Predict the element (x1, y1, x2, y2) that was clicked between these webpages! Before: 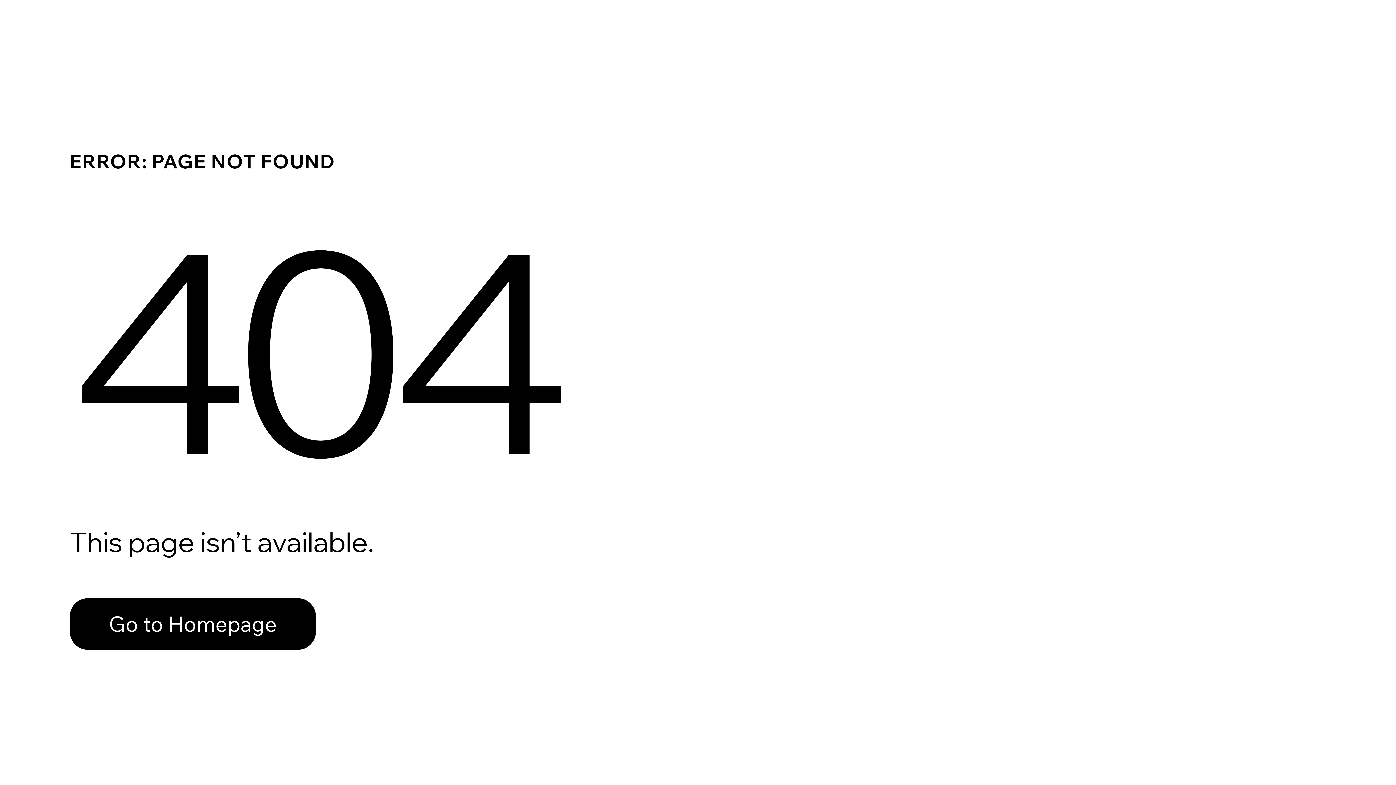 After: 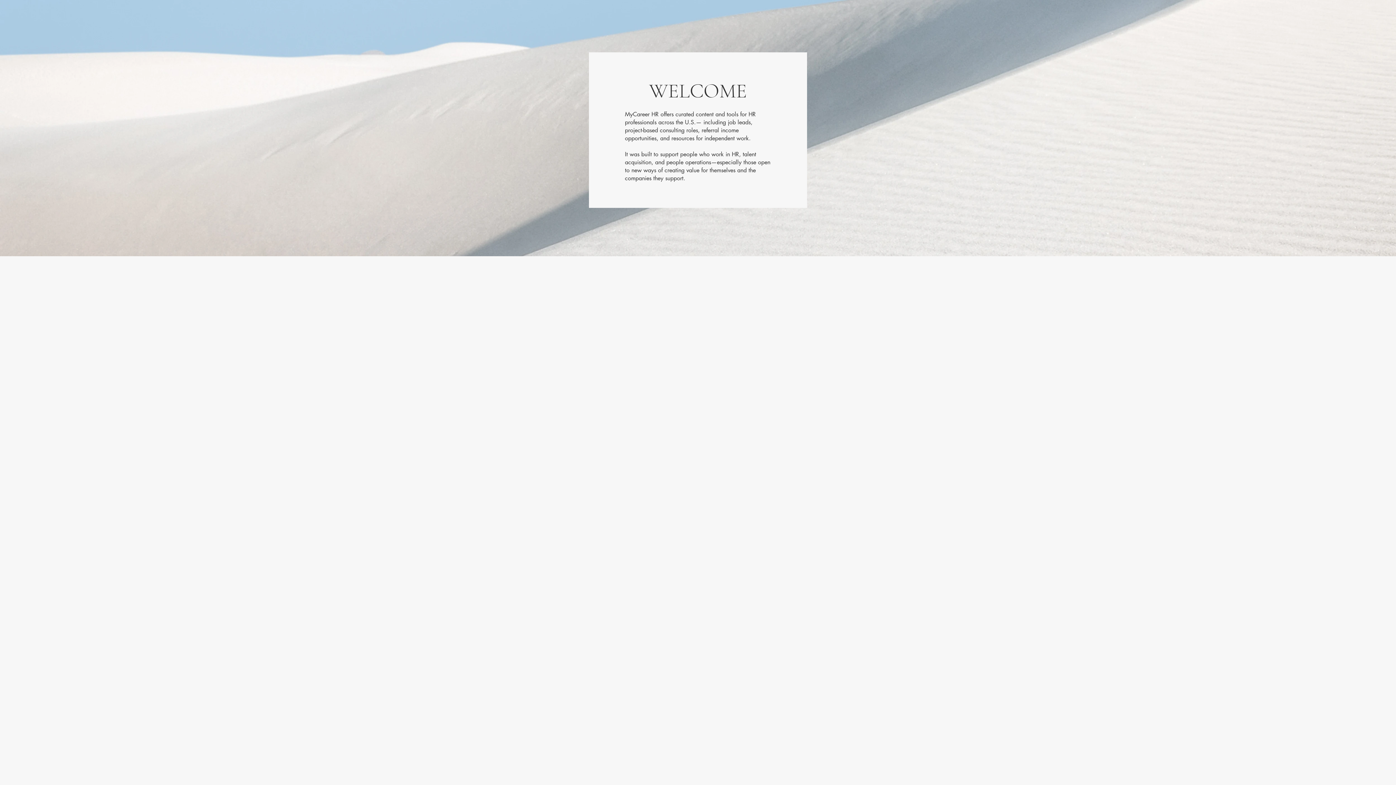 Action: label: Go to Homepage bbox: (69, 582, 768, 659)